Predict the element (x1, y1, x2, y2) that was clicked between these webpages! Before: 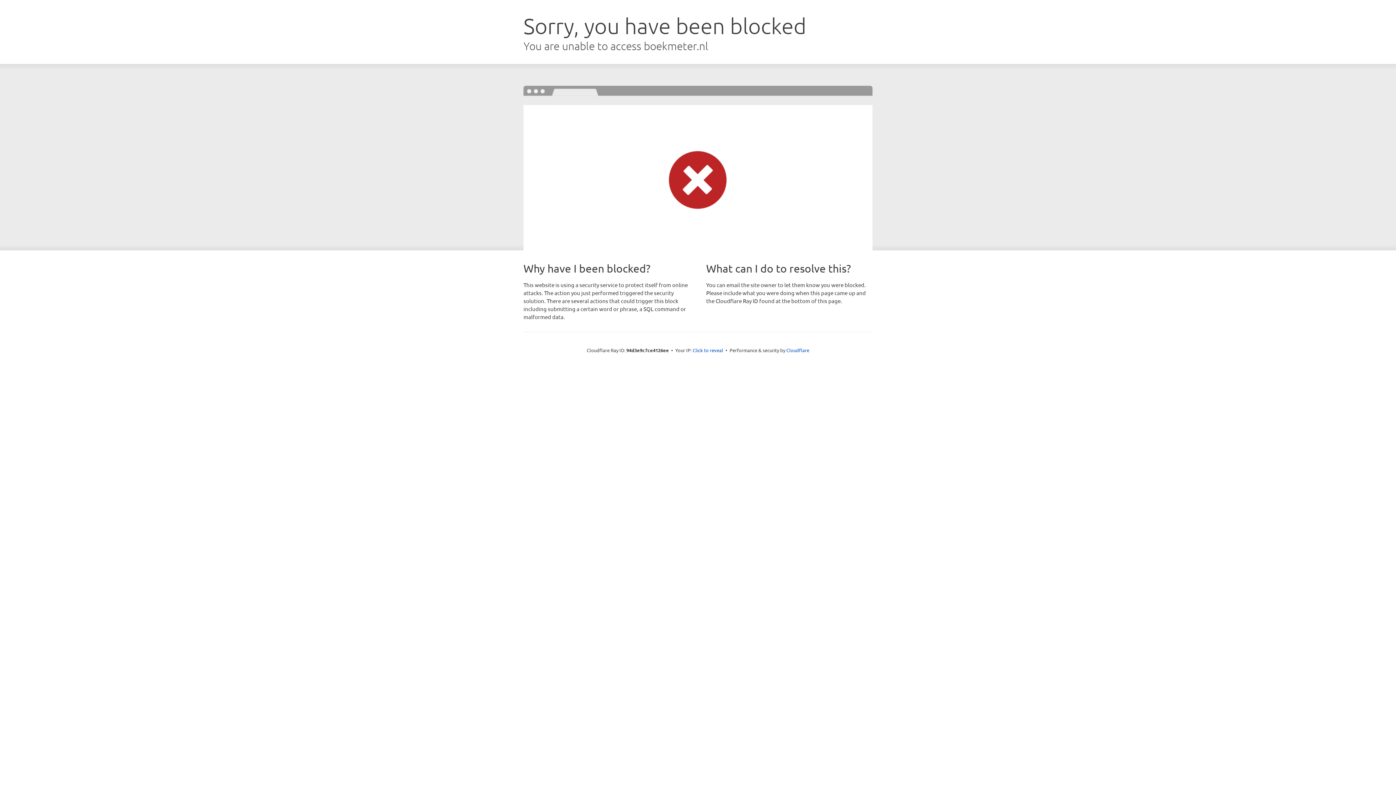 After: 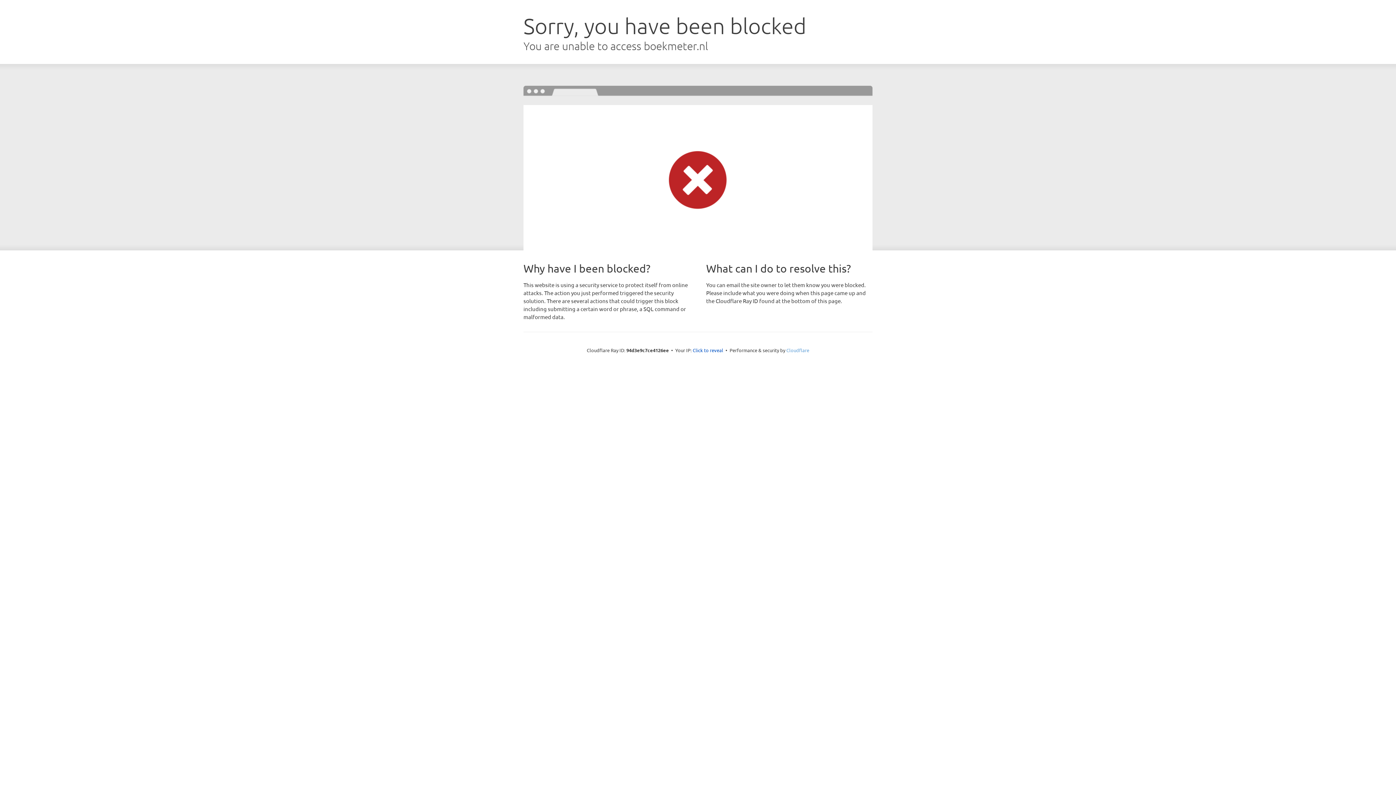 Action: label: Cloudflare bbox: (786, 347, 809, 353)